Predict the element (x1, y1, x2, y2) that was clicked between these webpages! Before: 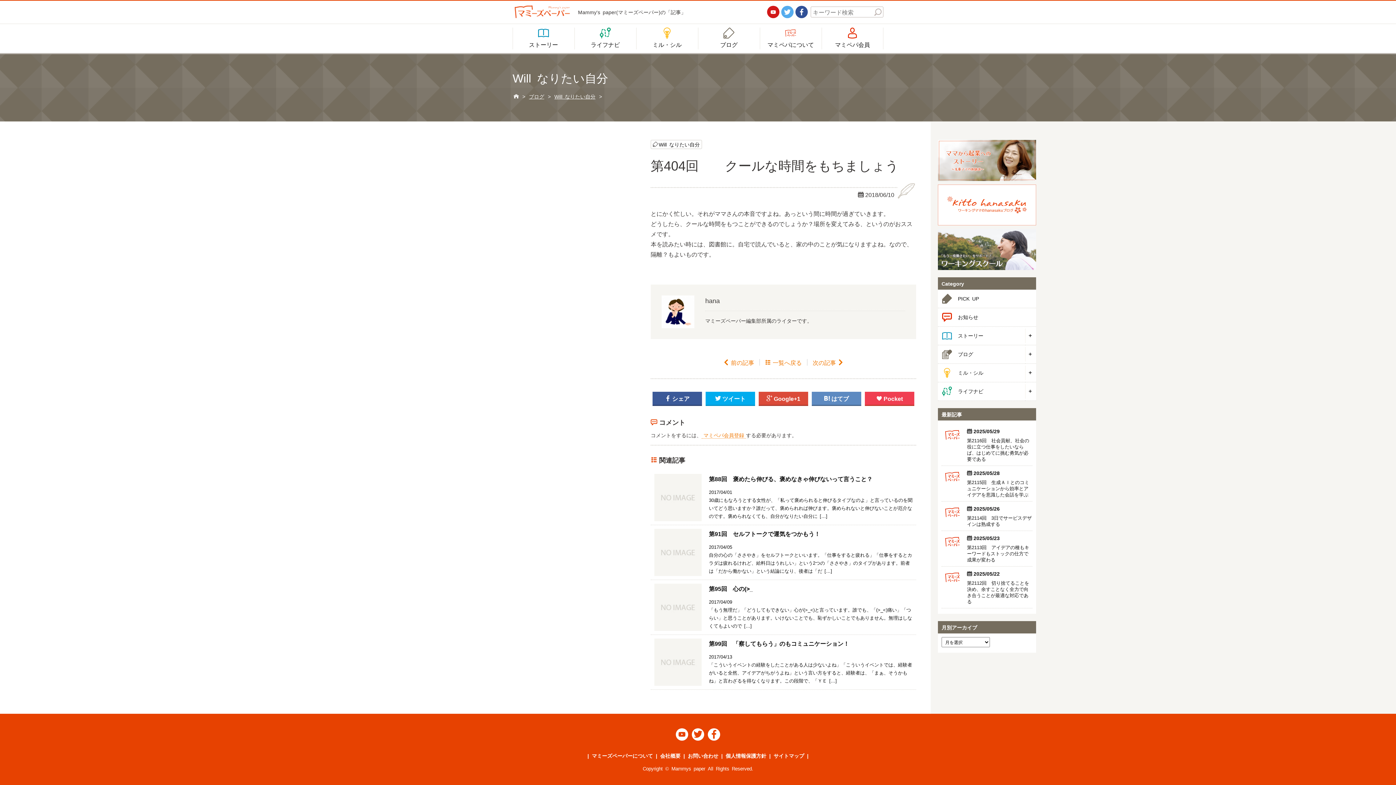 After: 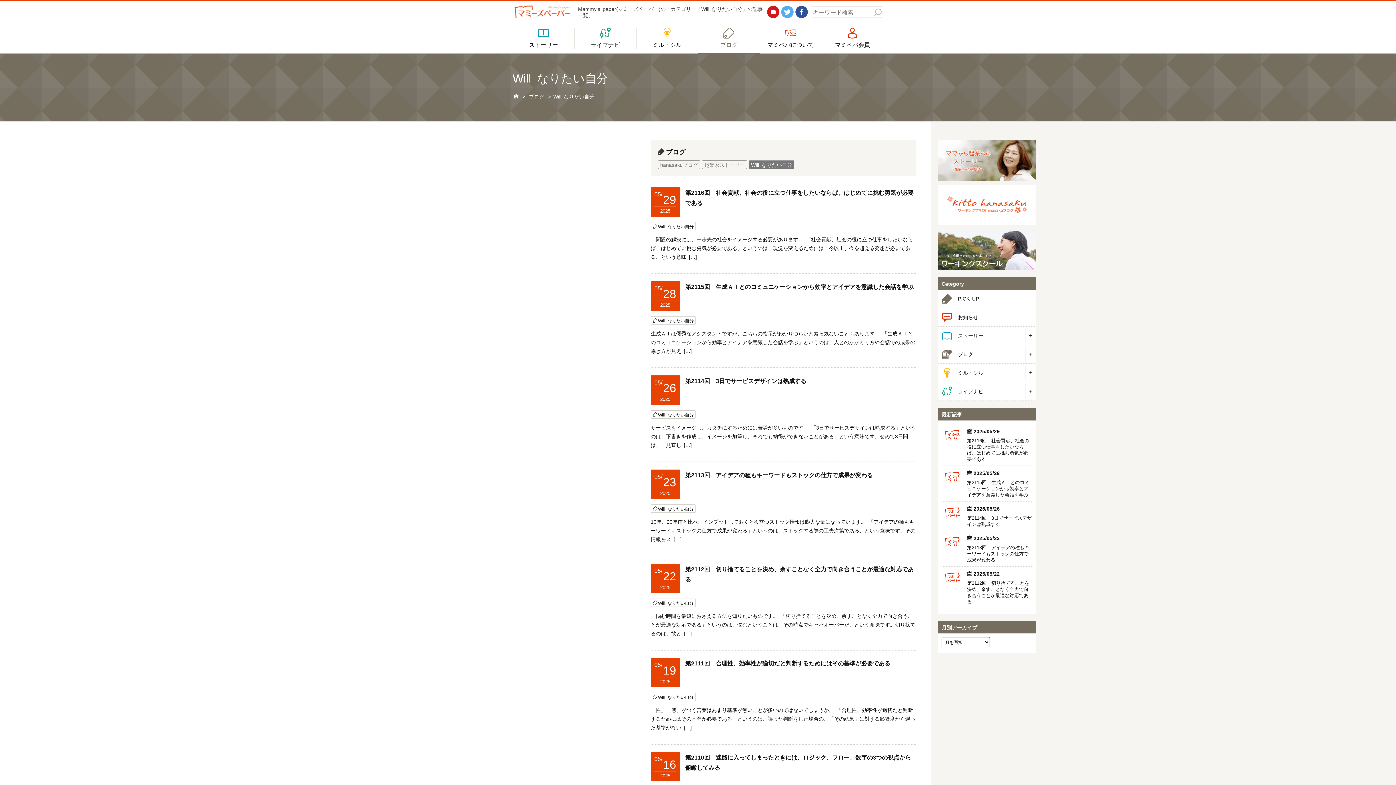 Action: bbox: (553, 91, 596, 101) label: Will なりたい自分